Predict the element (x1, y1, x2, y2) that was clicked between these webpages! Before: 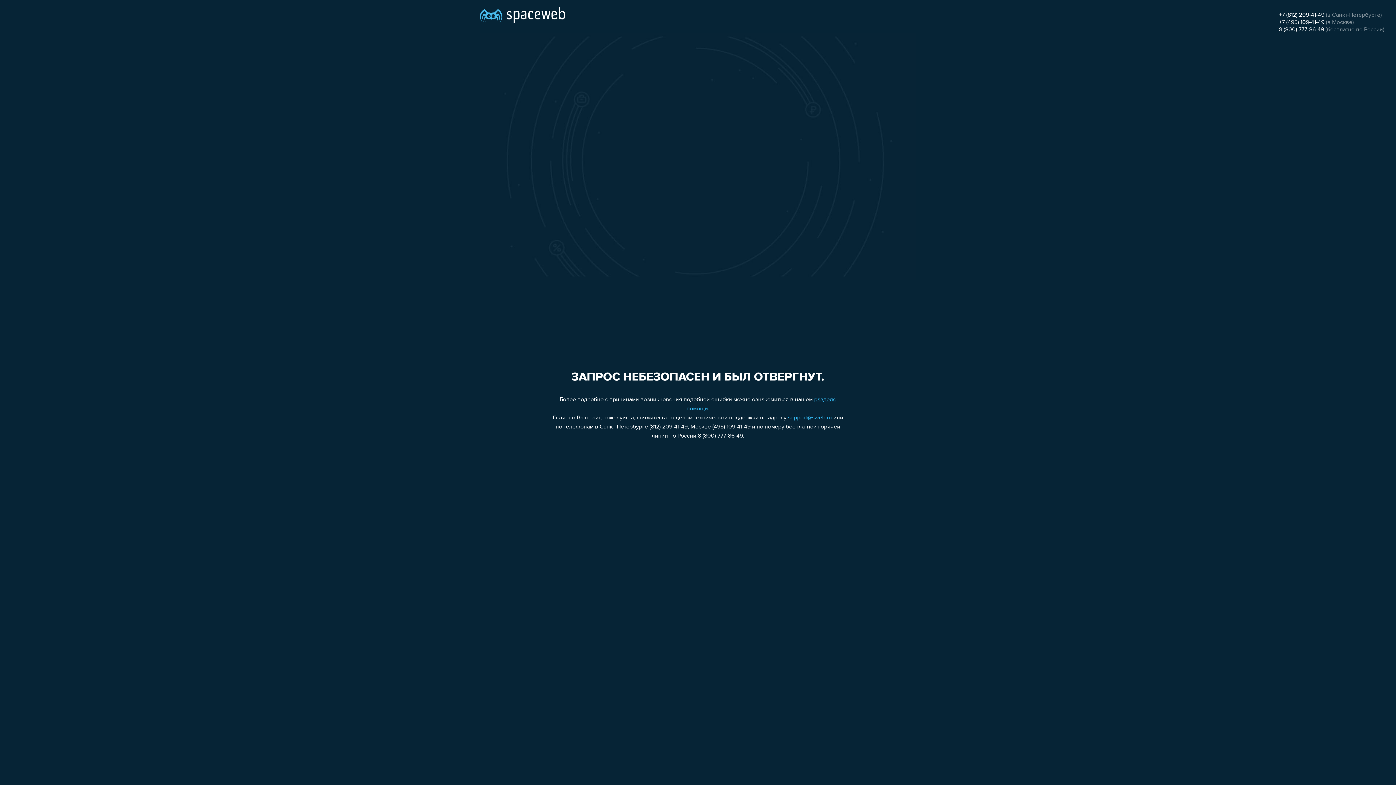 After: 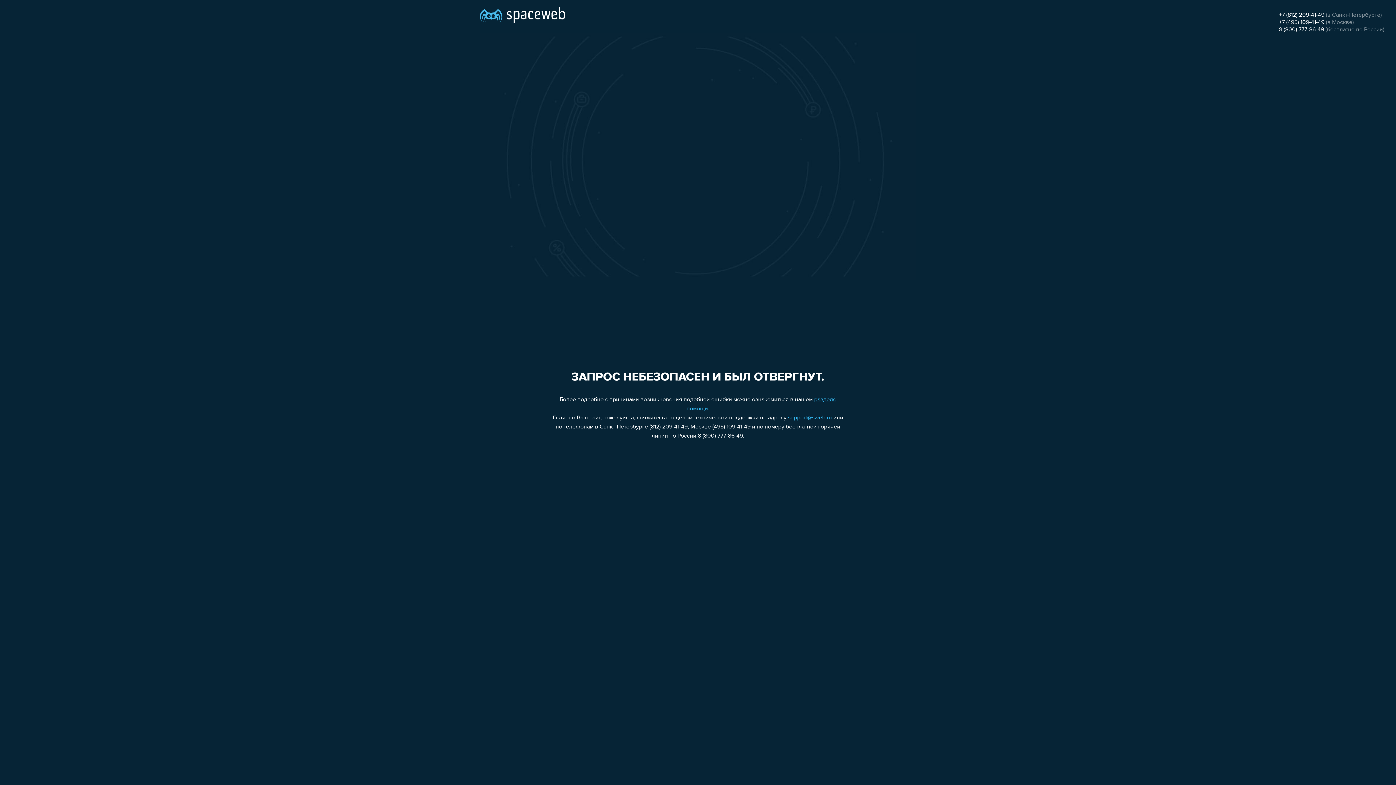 Action: label: 8 (800) 777-86-49 bbox: (1279, 26, 1324, 32)